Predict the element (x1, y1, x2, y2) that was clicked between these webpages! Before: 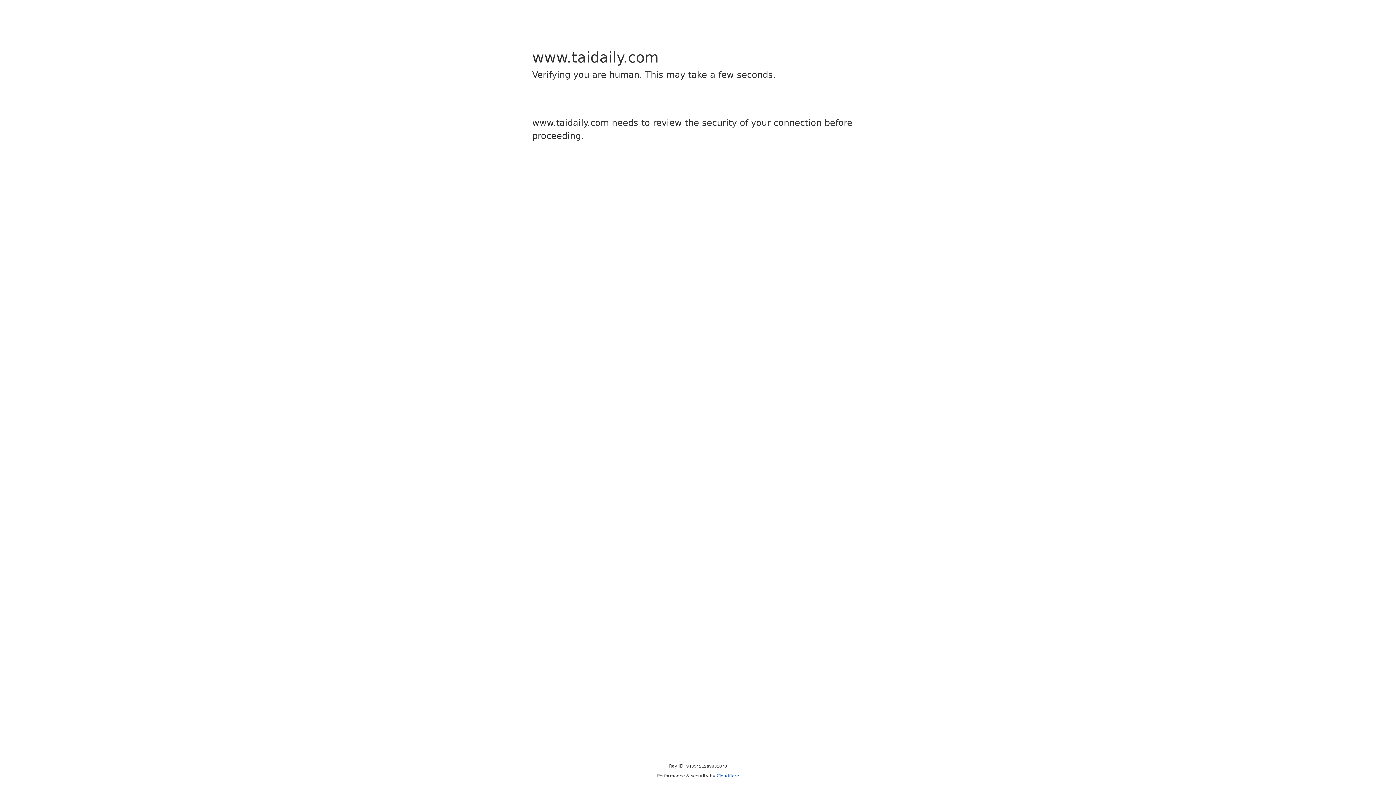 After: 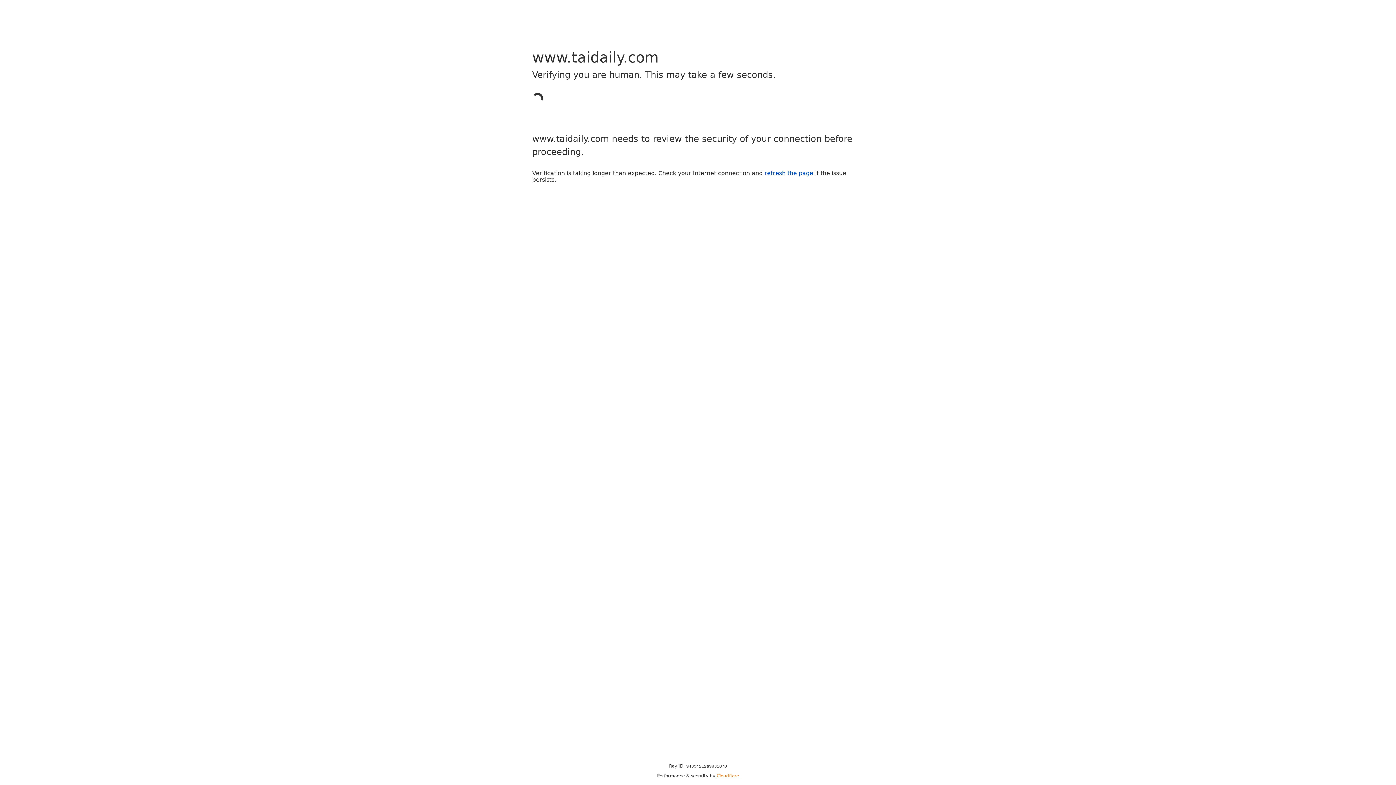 Action: label: Cloudflare bbox: (716, 773, 739, 778)